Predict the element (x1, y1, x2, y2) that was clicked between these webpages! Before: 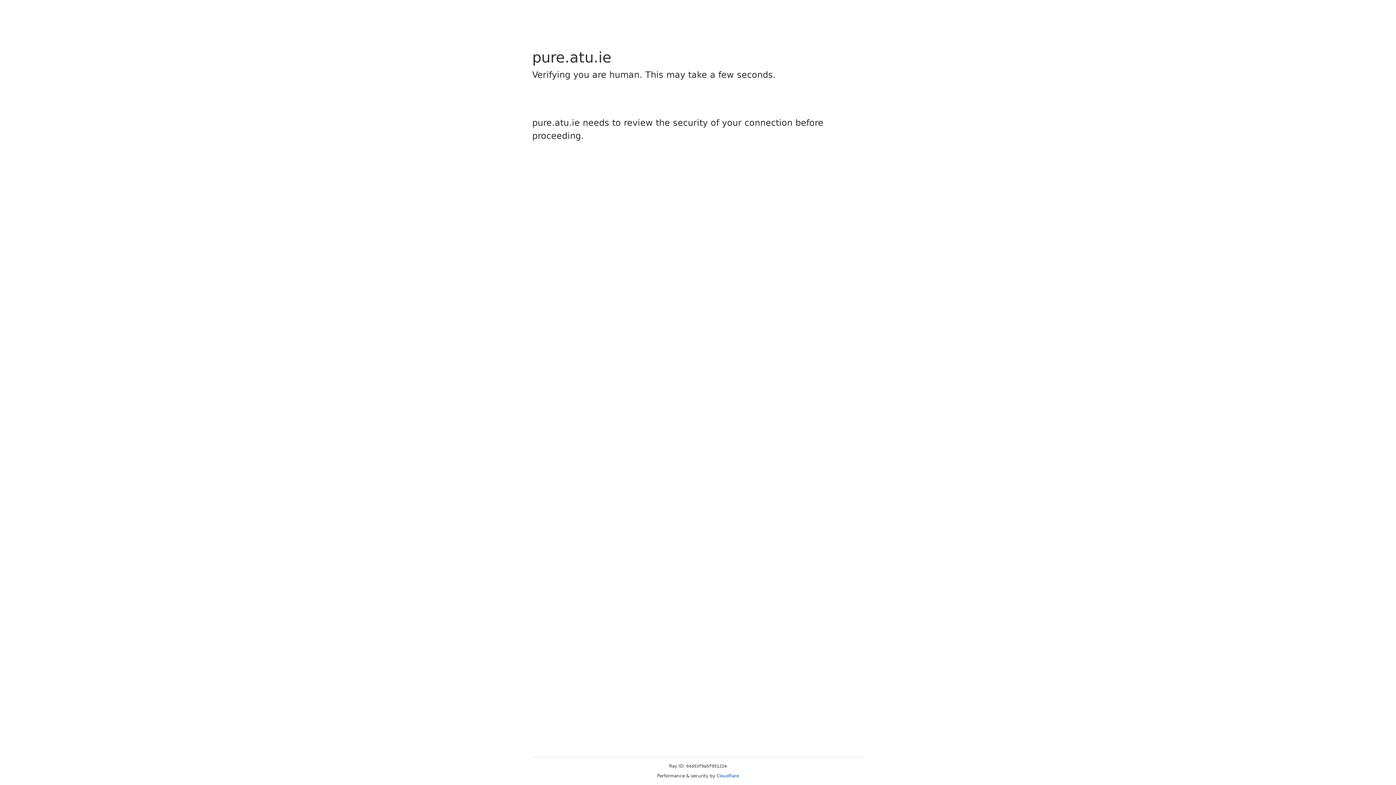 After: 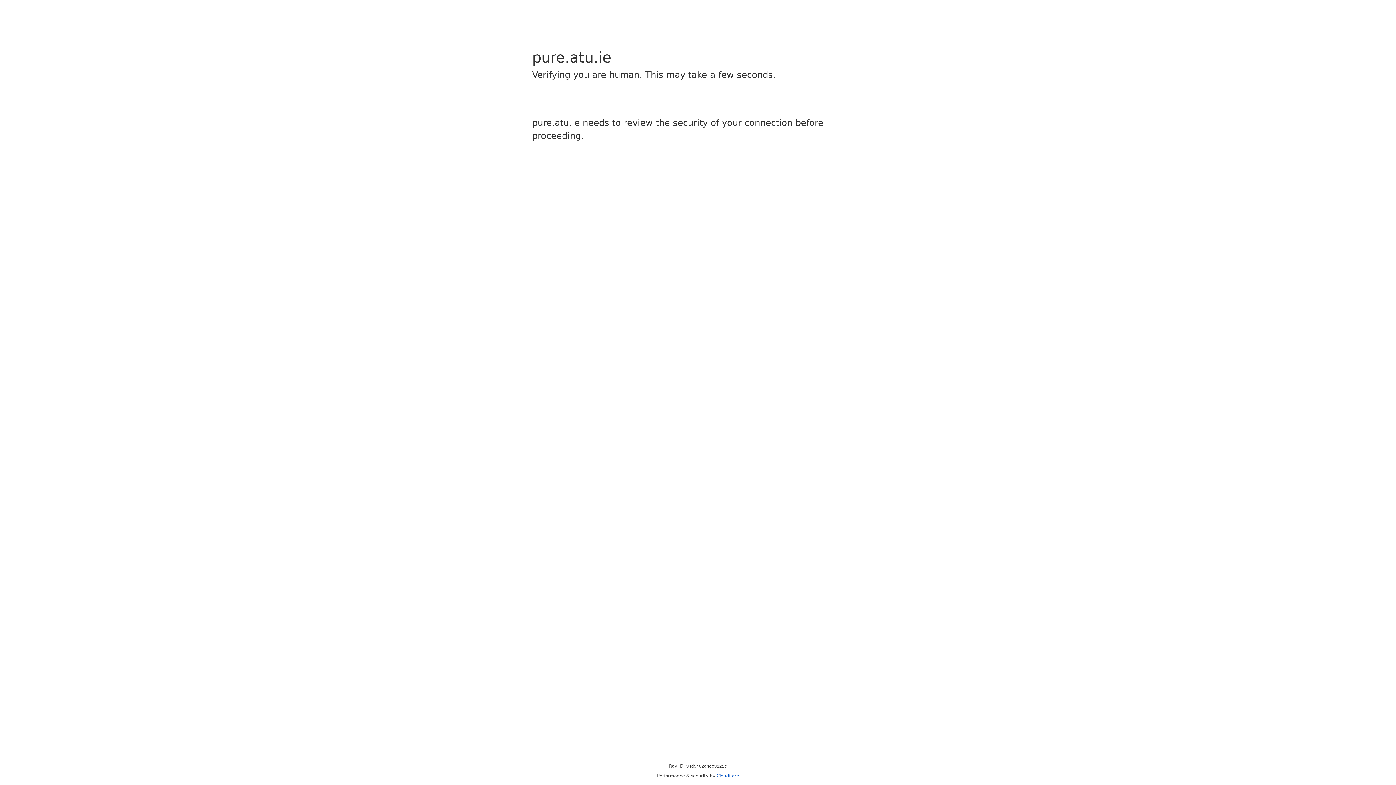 Action: label: Cloudflare bbox: (716, 773, 739, 778)